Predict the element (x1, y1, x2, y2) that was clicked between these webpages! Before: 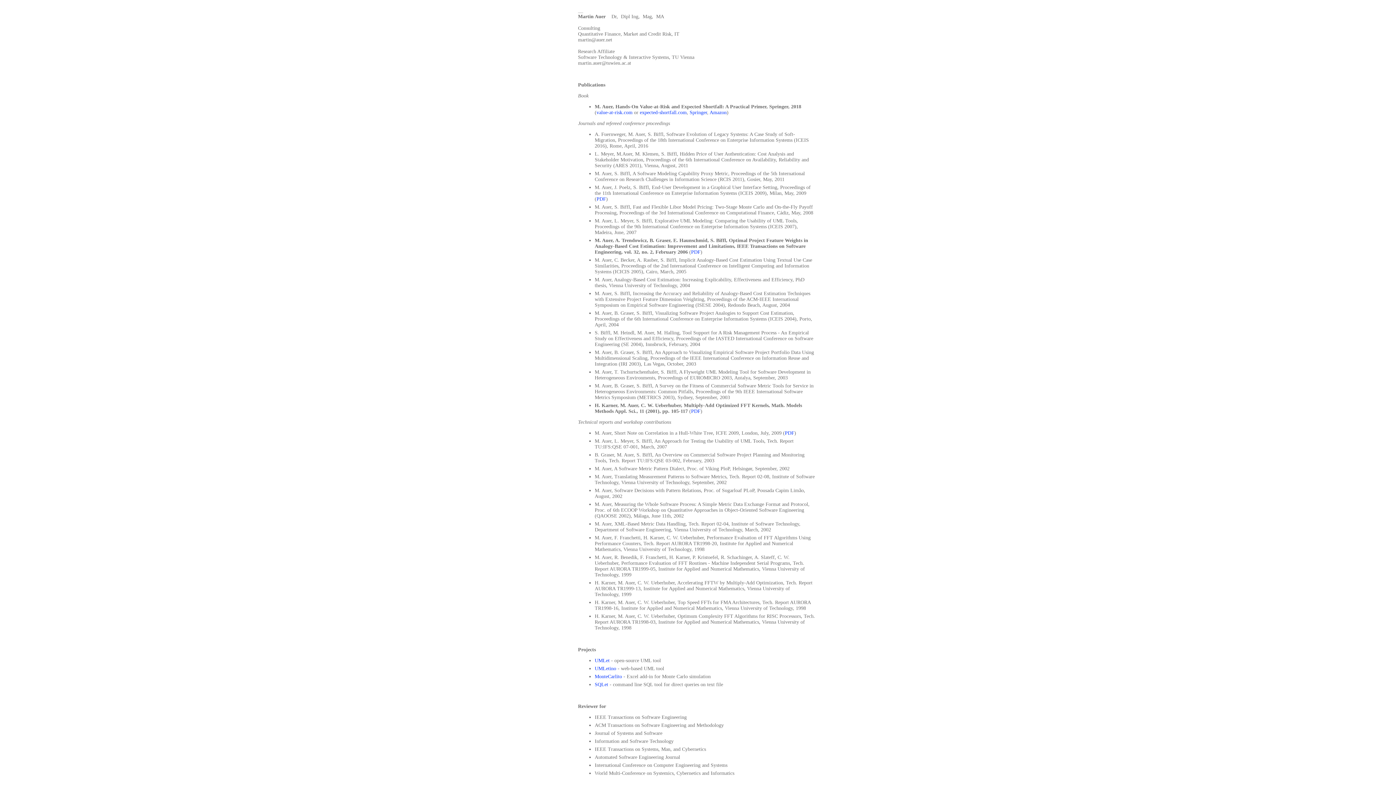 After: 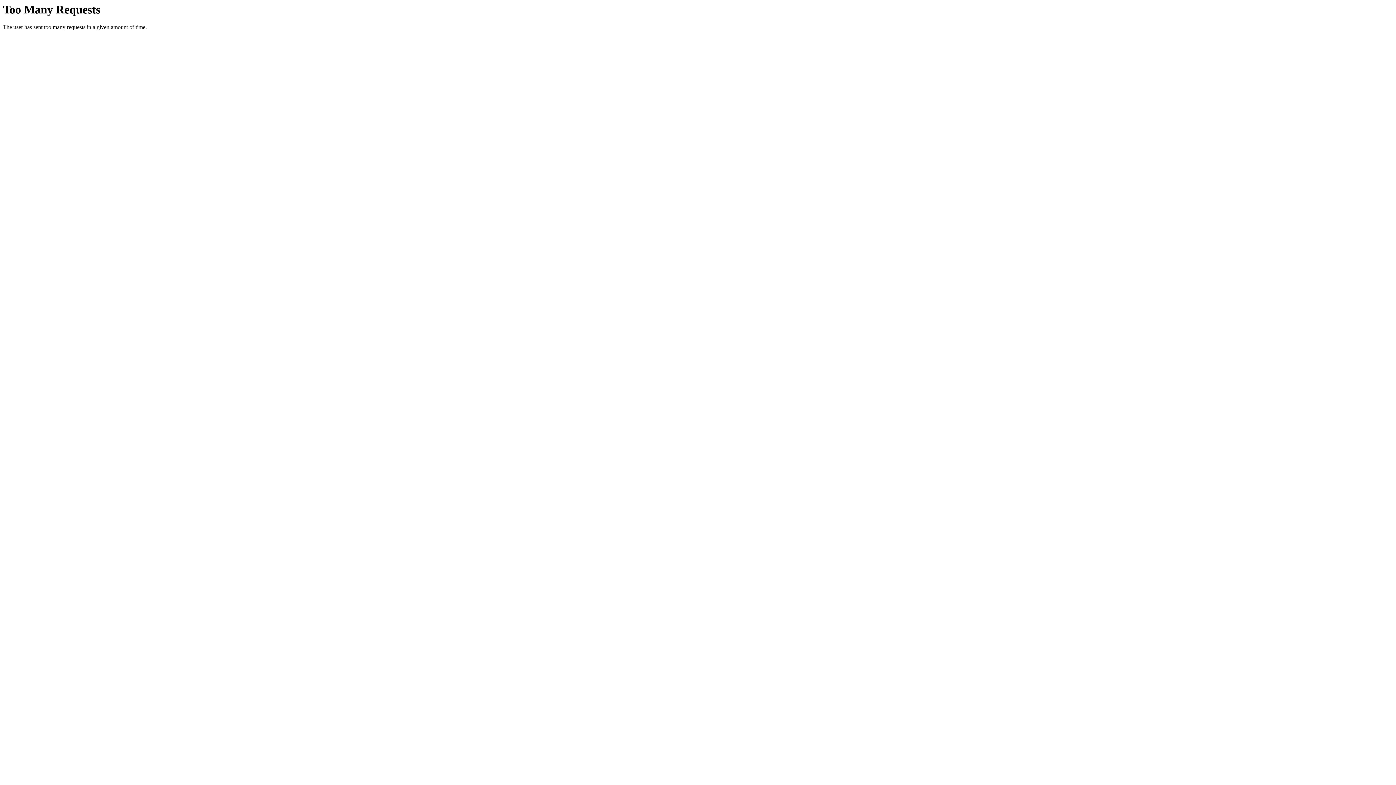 Action: bbox: (596, 109, 632, 115) label: value-at-risk.com